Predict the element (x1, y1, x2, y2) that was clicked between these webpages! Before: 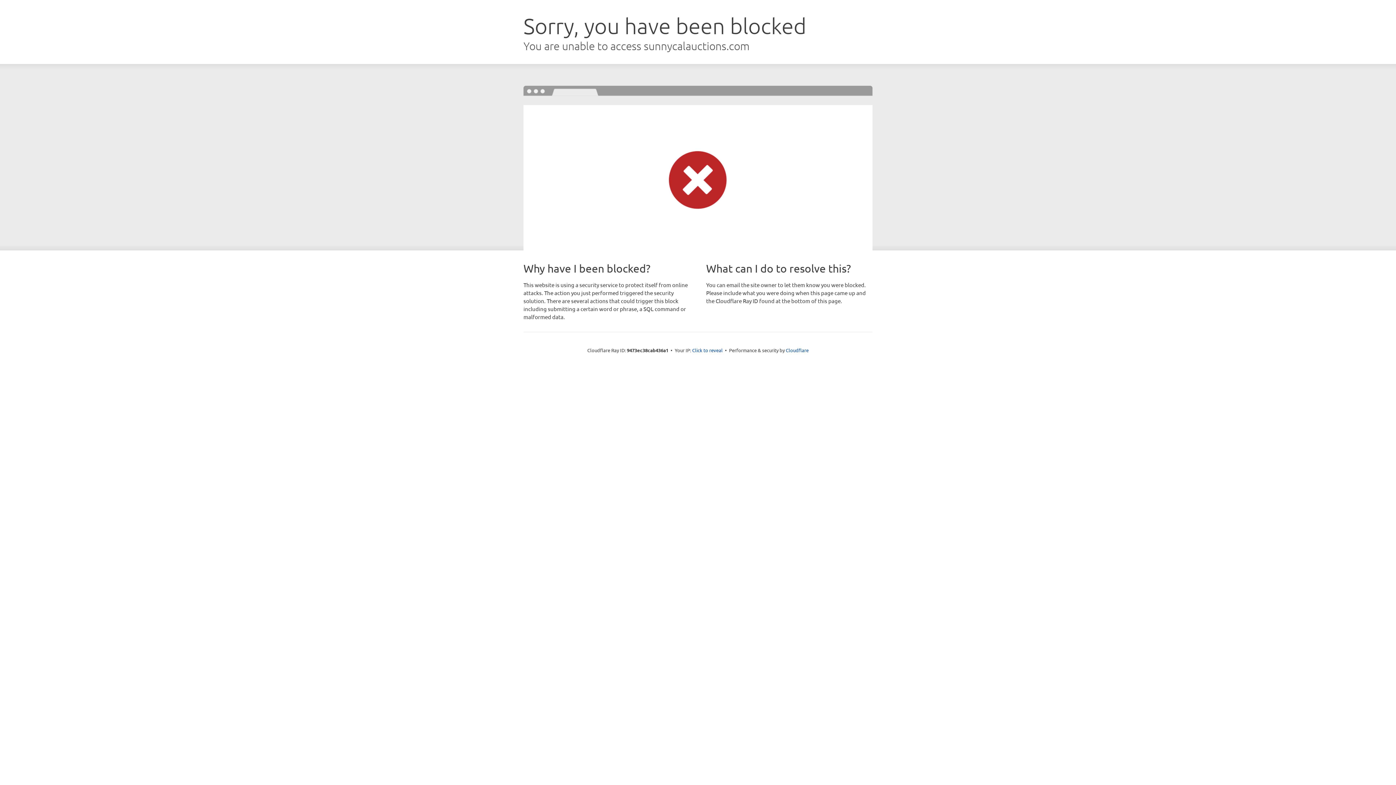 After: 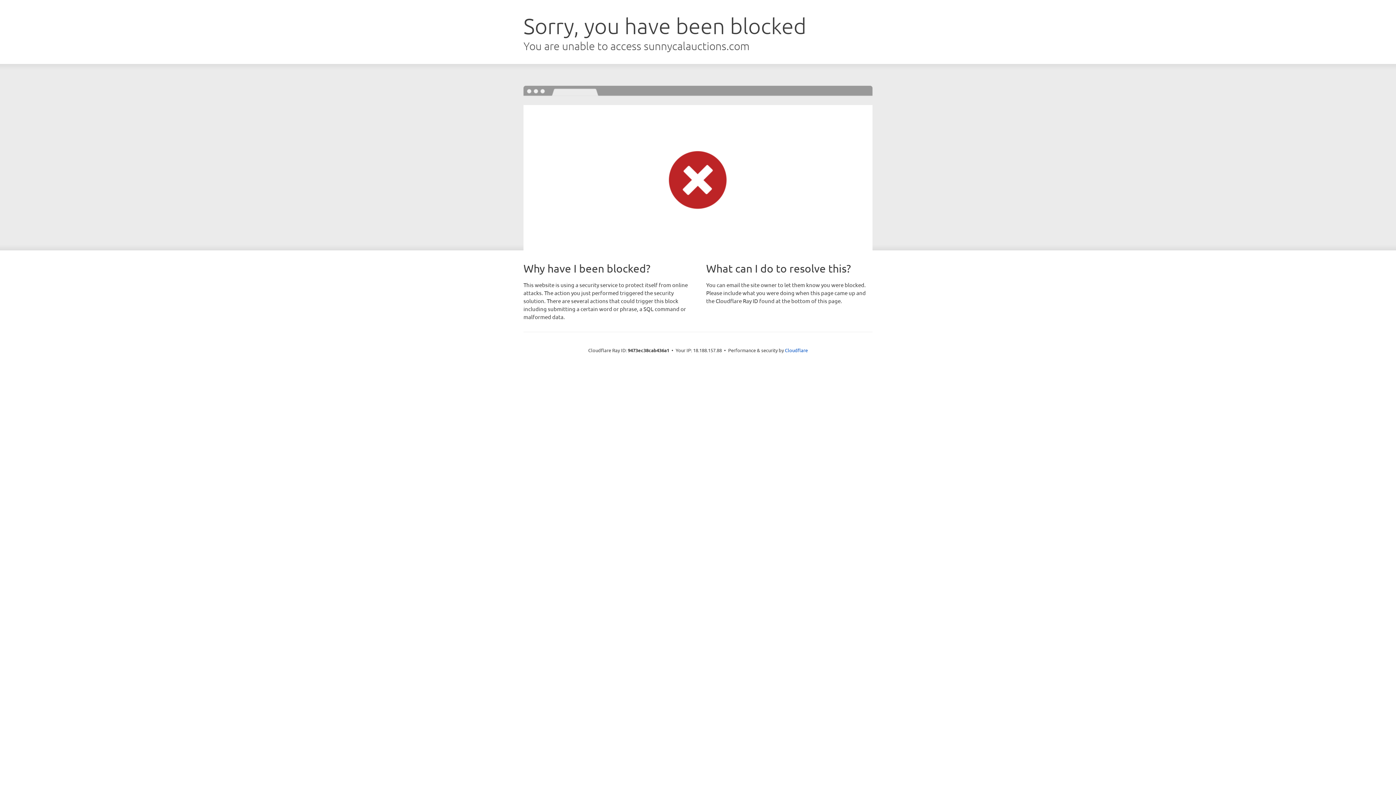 Action: bbox: (692, 346, 722, 353) label: Click to reveal